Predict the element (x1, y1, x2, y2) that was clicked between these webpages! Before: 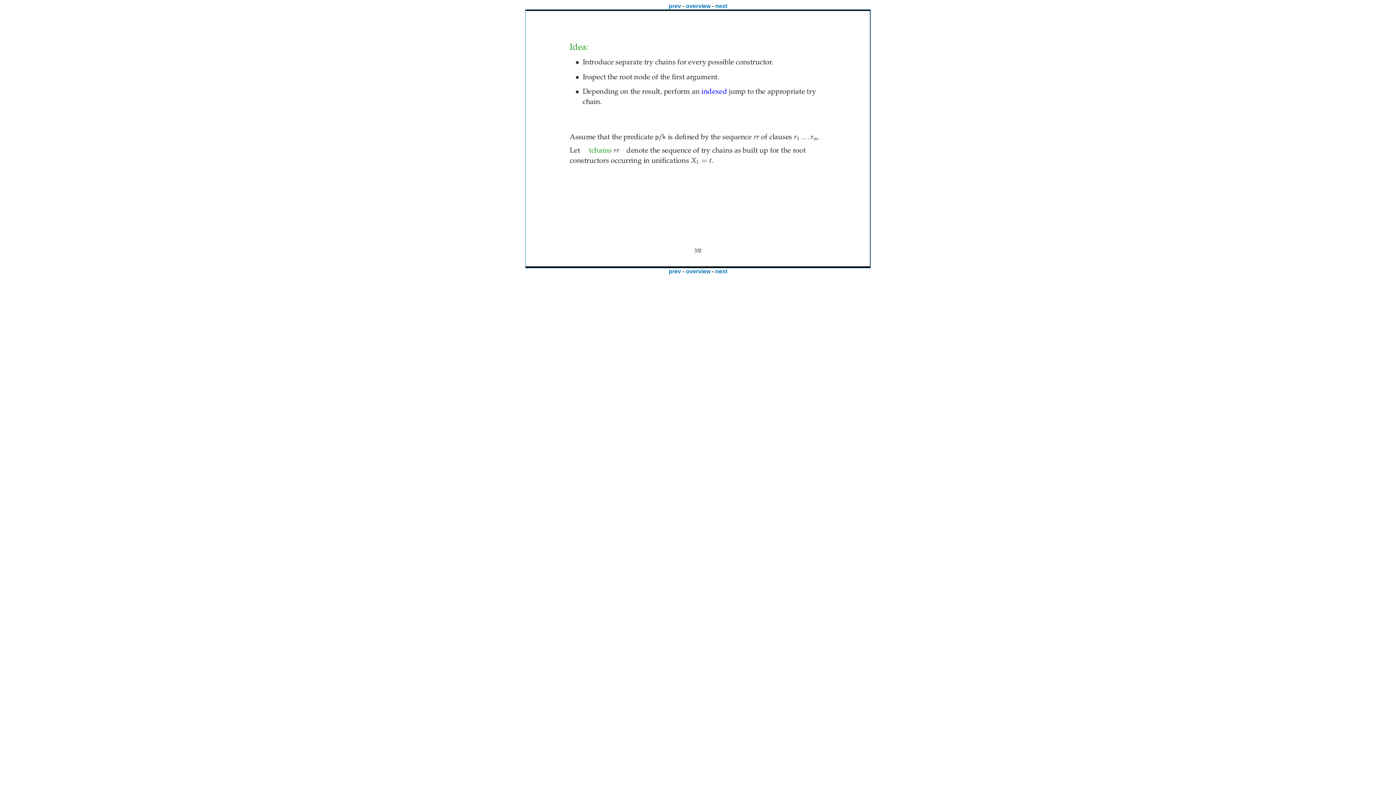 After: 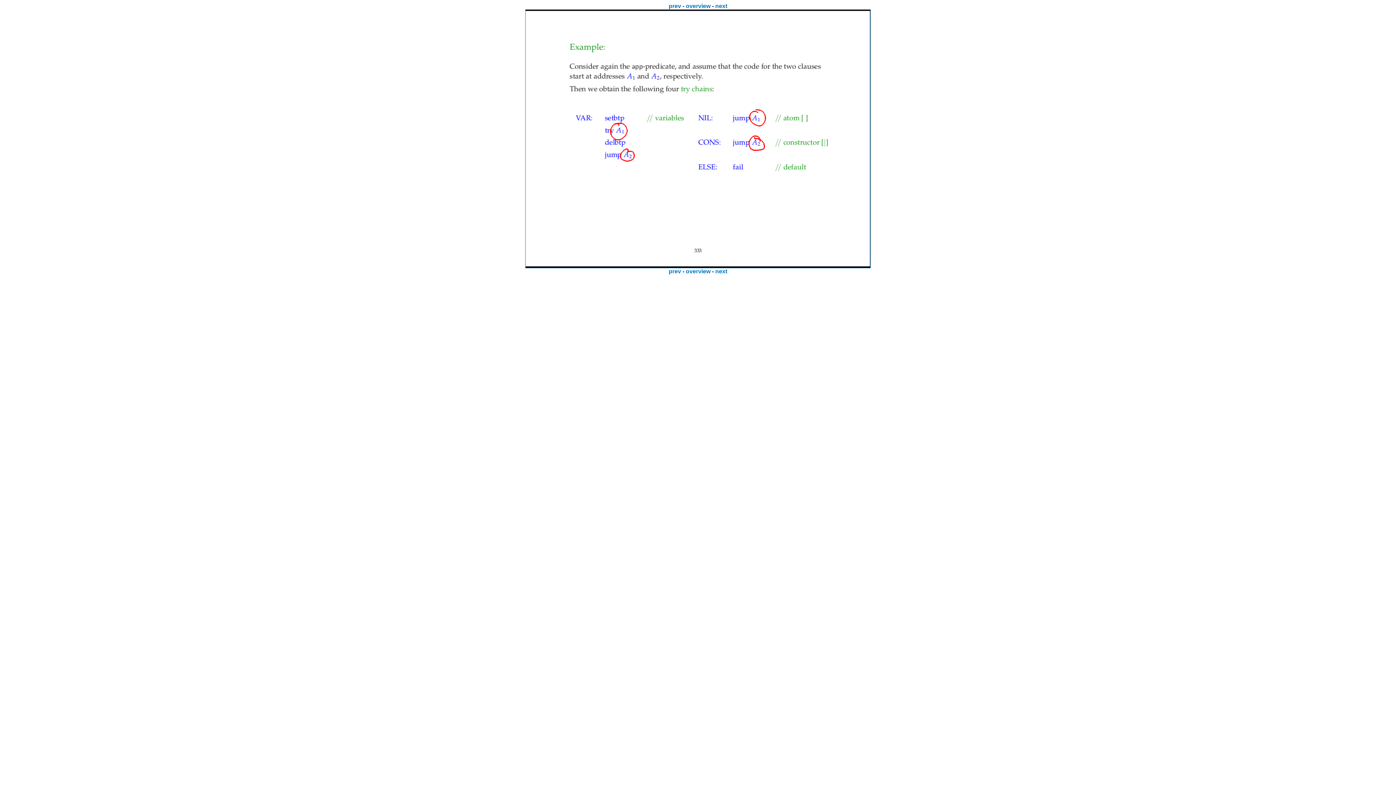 Action: label: next bbox: (715, 268, 727, 274)